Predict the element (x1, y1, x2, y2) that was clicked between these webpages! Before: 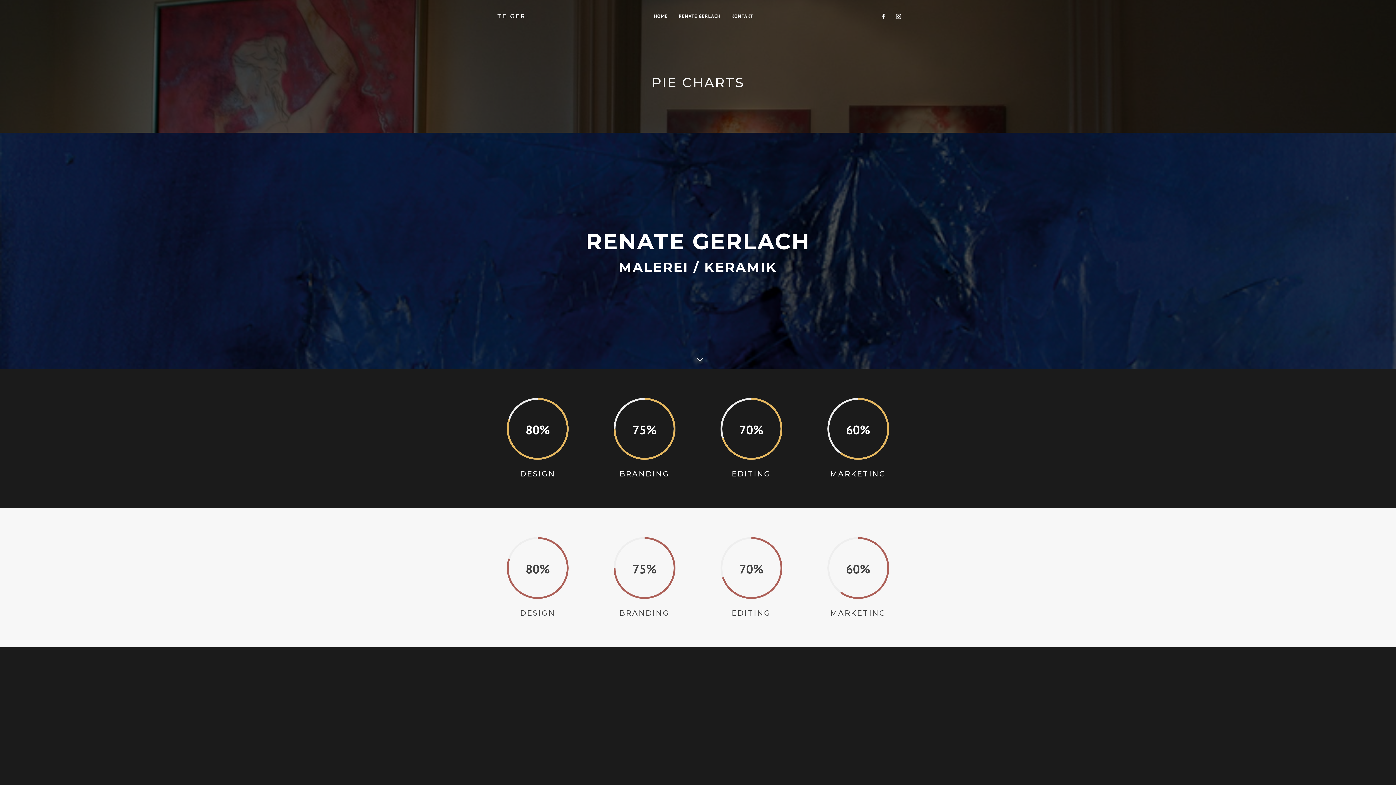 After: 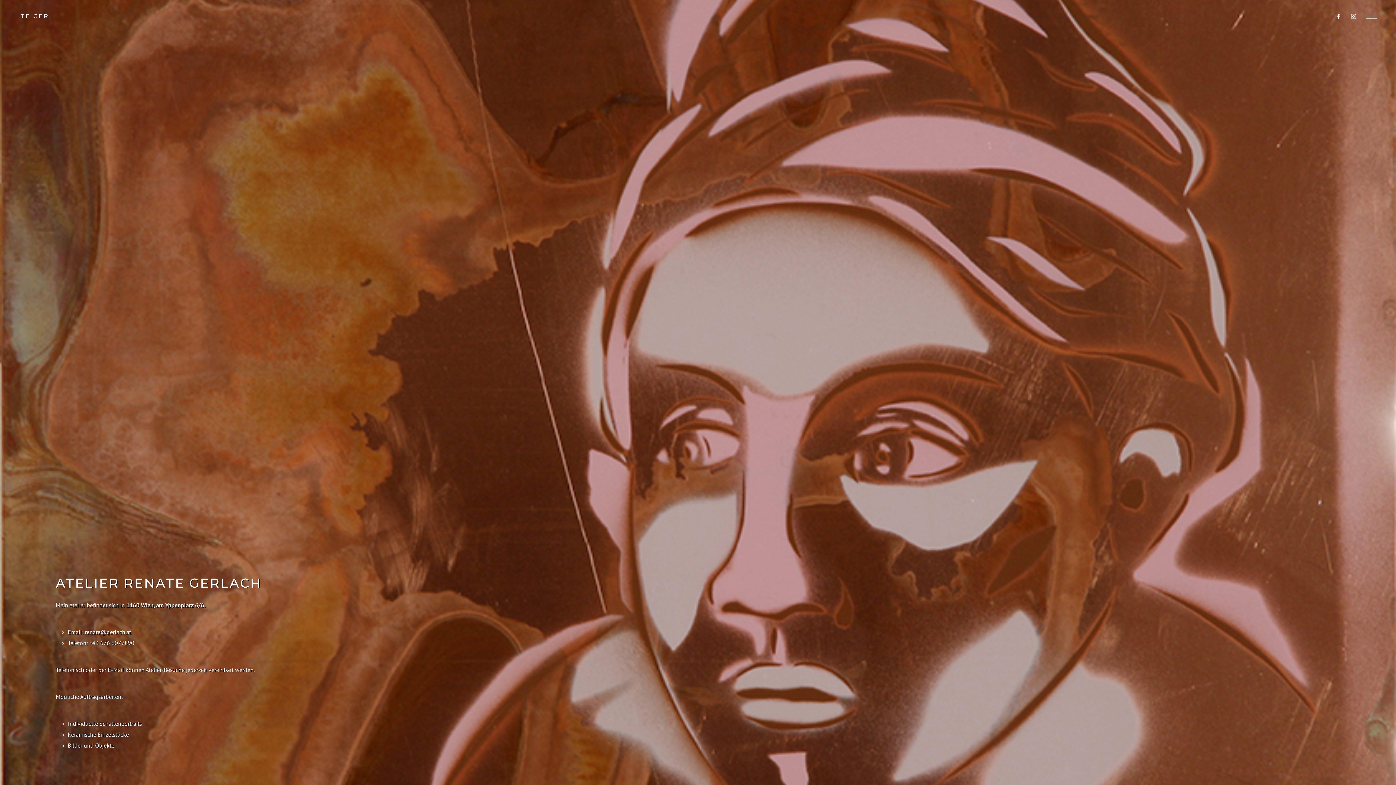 Action: bbox: (726, 0, 758, 32) label: KONTAKT